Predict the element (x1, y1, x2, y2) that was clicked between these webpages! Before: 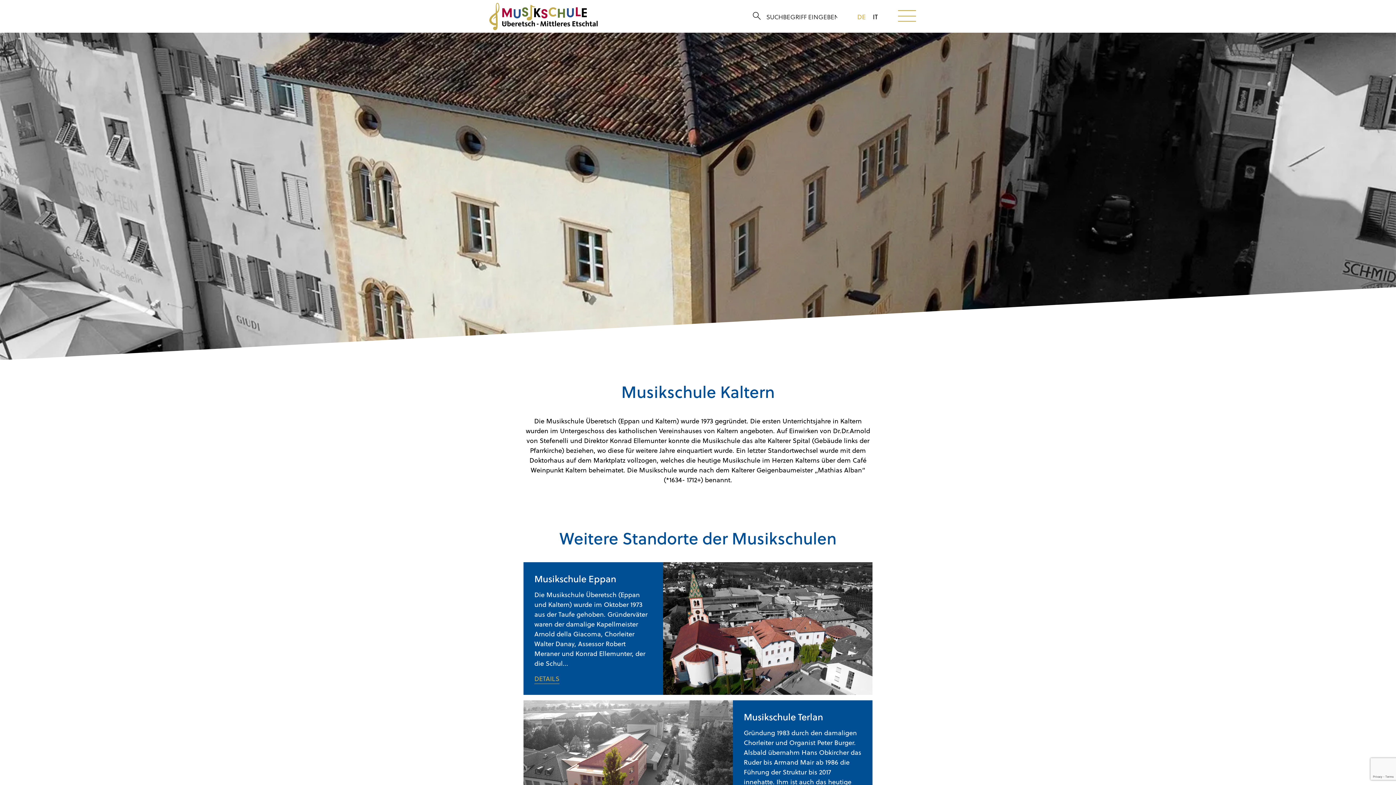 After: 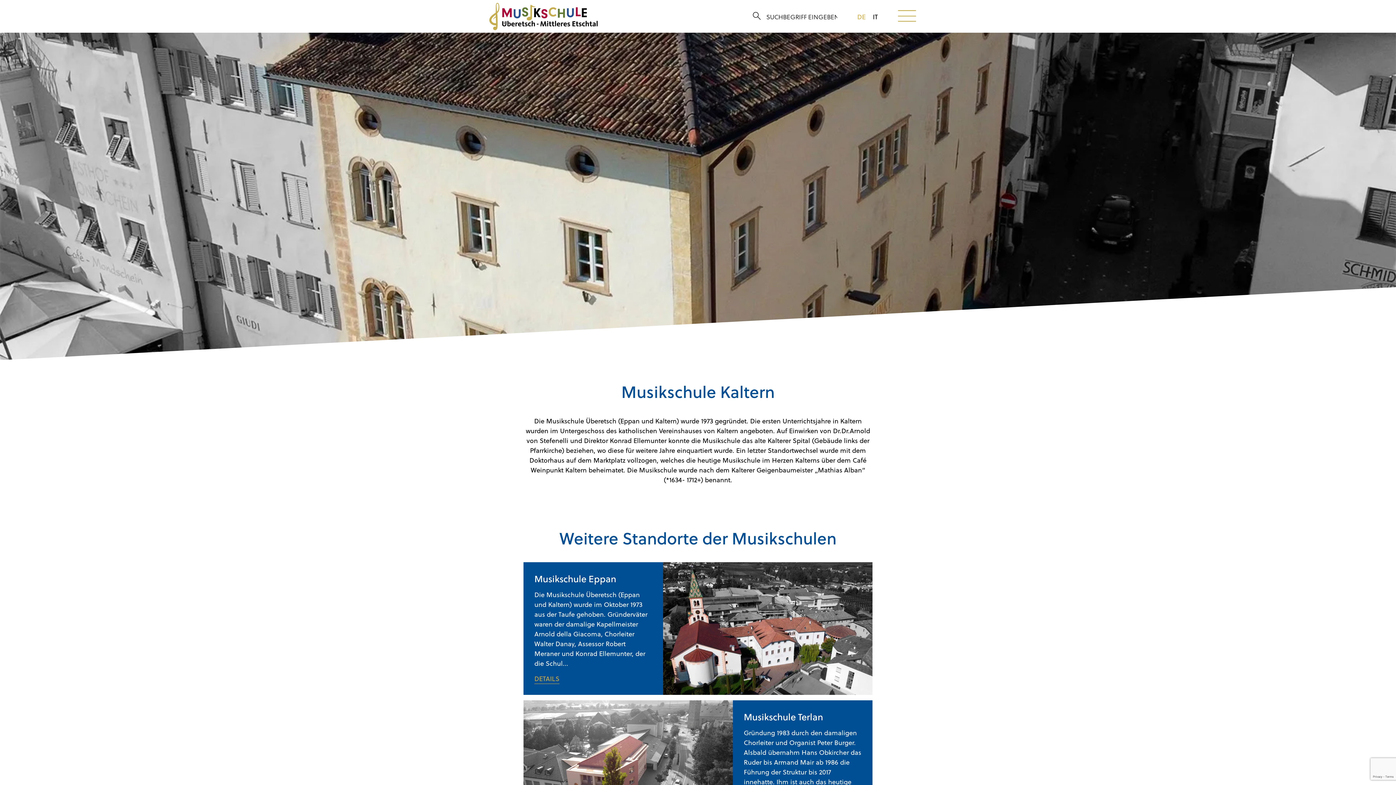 Action: bbox: (857, 13, 865, 20) label: DE